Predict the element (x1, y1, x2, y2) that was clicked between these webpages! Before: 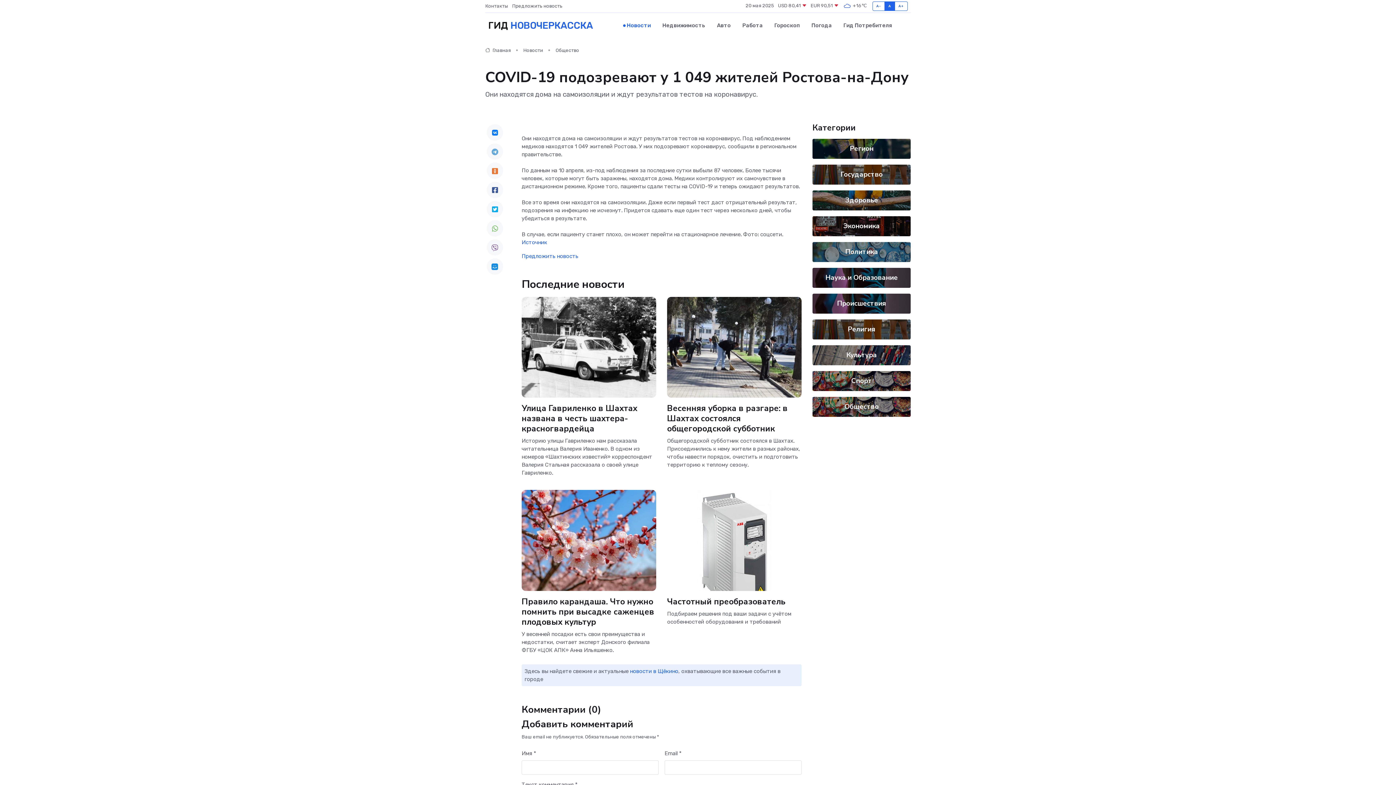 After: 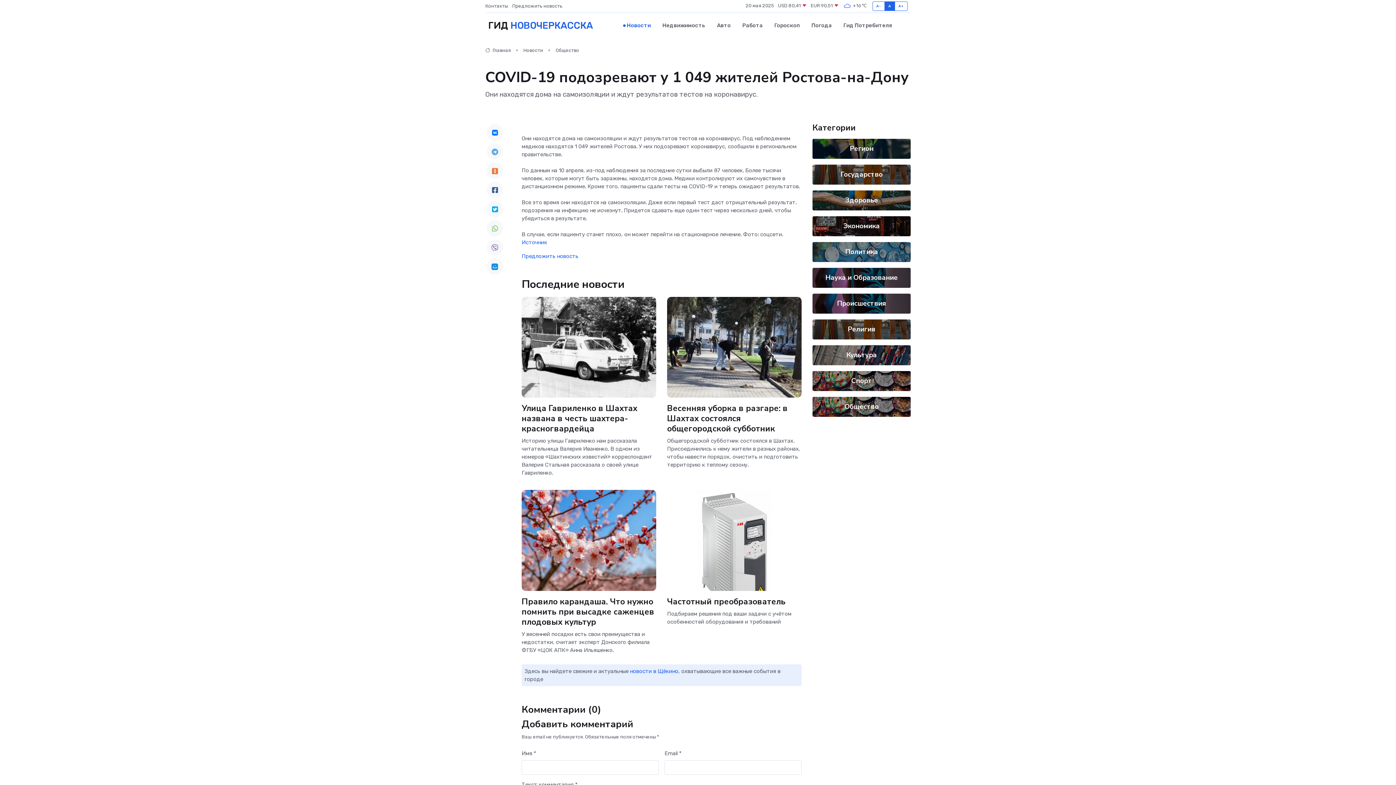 Action: bbox: (486, 201, 503, 217)